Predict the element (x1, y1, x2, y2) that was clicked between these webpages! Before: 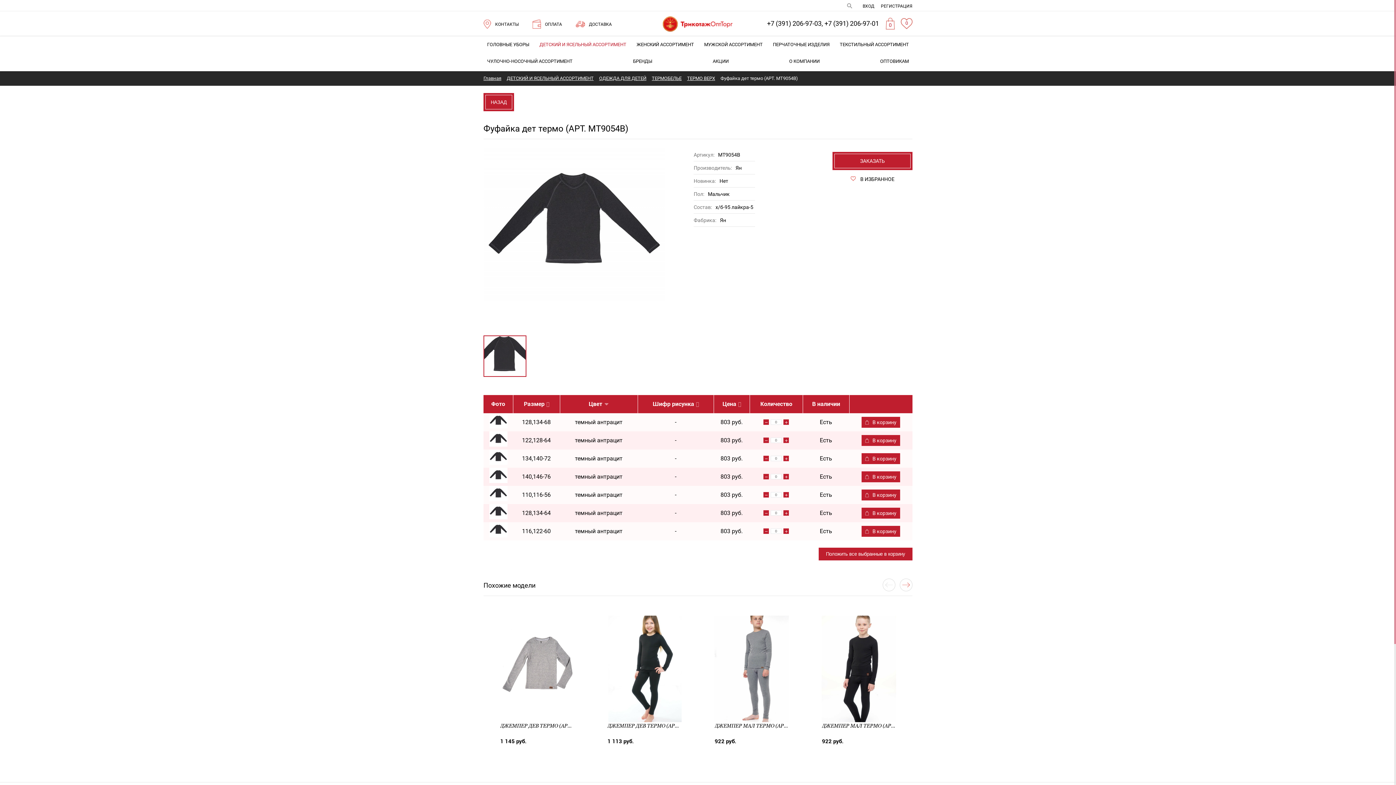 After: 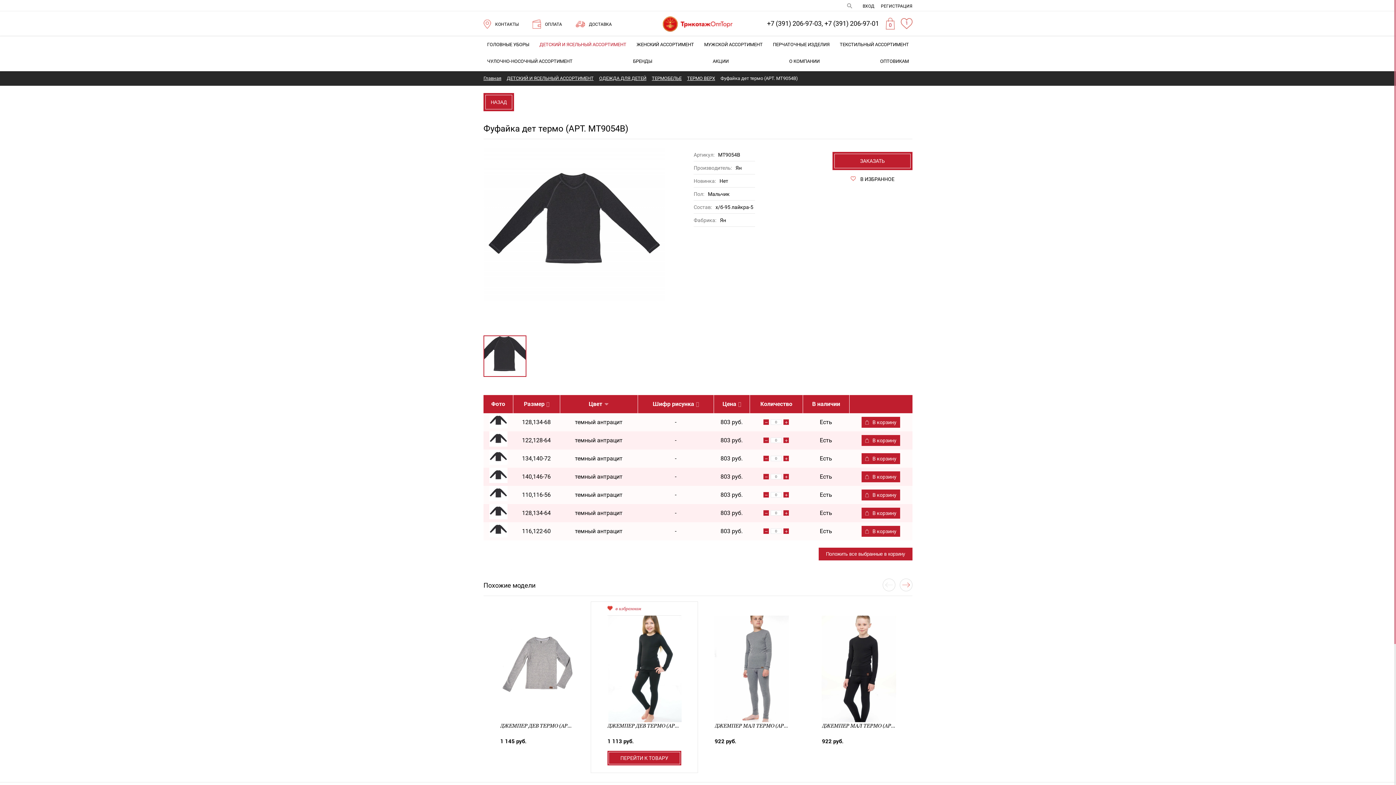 Action: bbox: (607, 602, 640, 615) label:  в избранное